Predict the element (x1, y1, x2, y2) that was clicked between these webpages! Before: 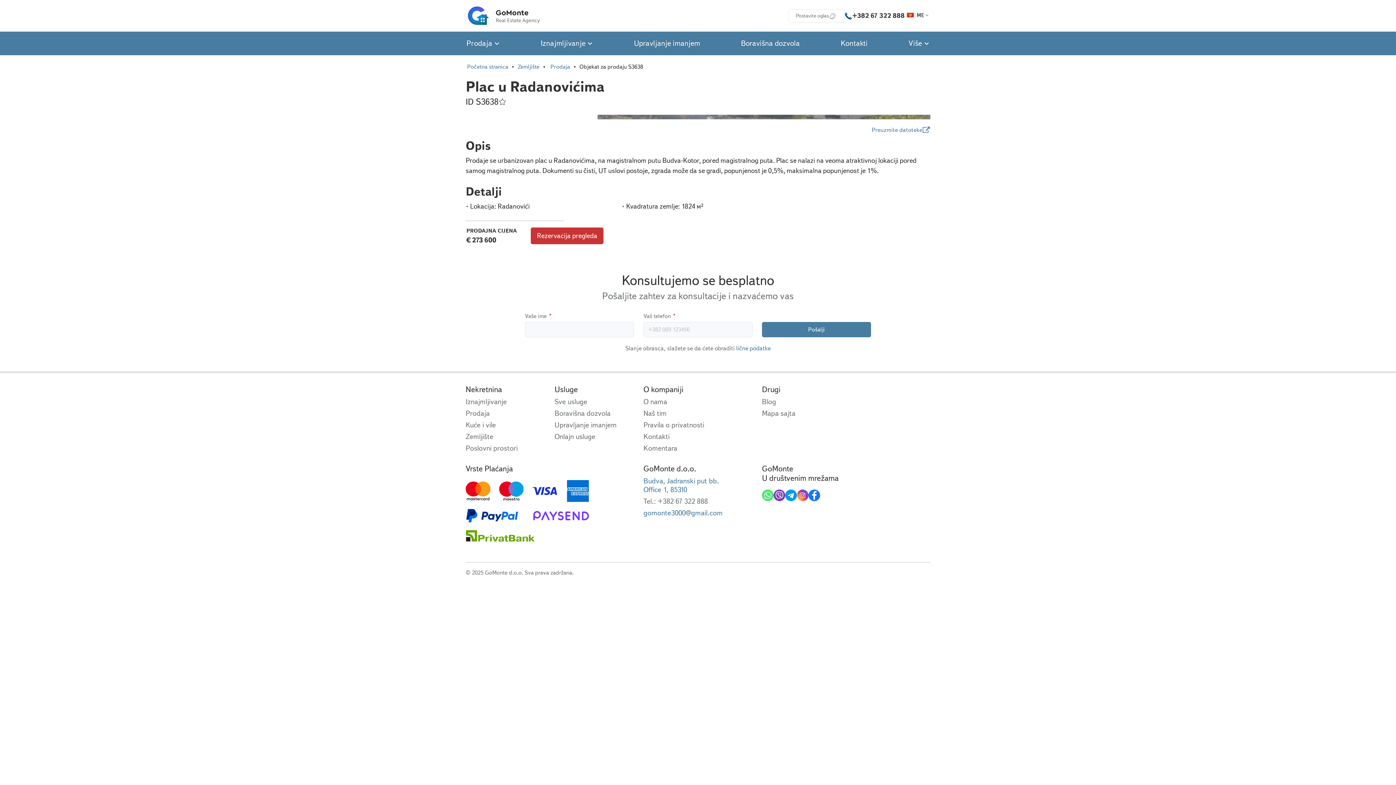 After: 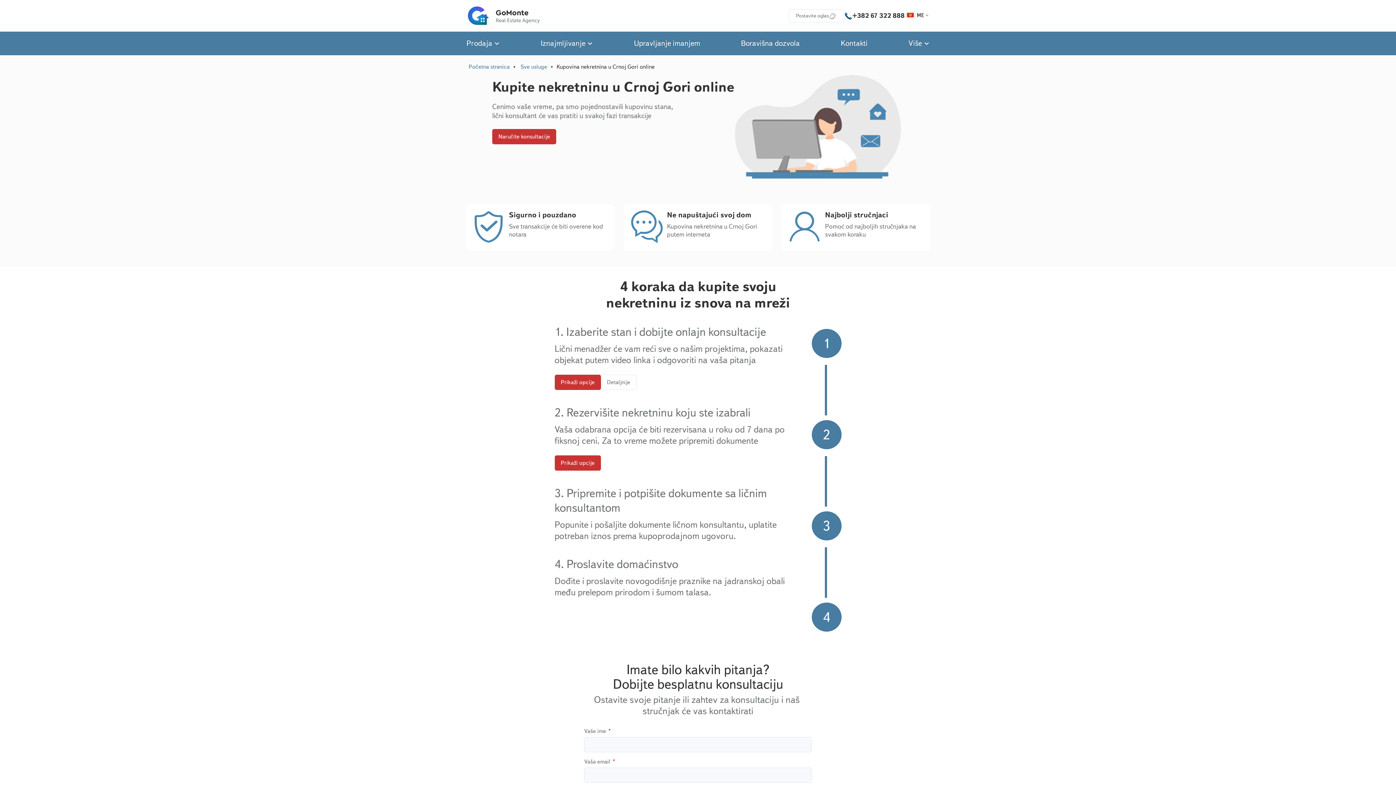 Action: bbox: (554, 432, 595, 441) label: Onlajn usluge